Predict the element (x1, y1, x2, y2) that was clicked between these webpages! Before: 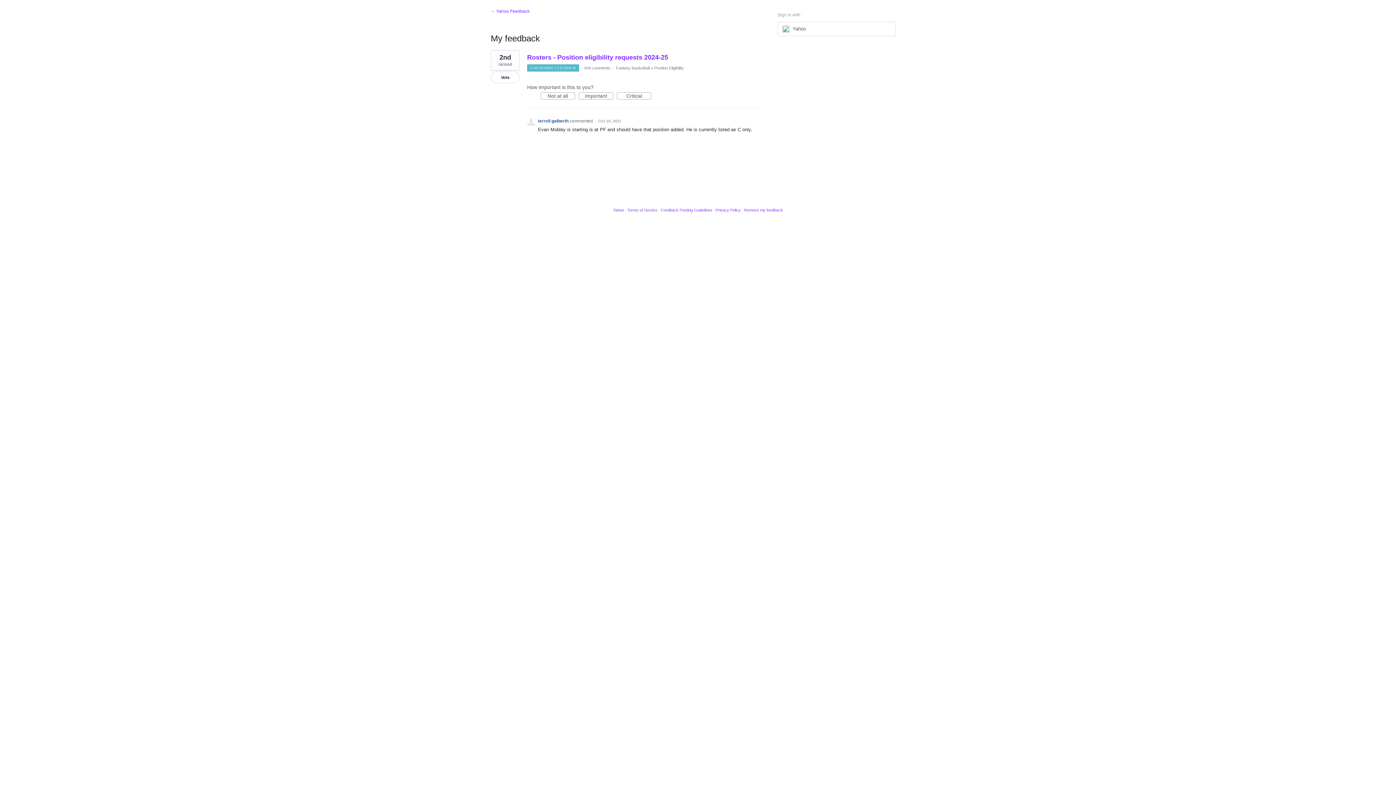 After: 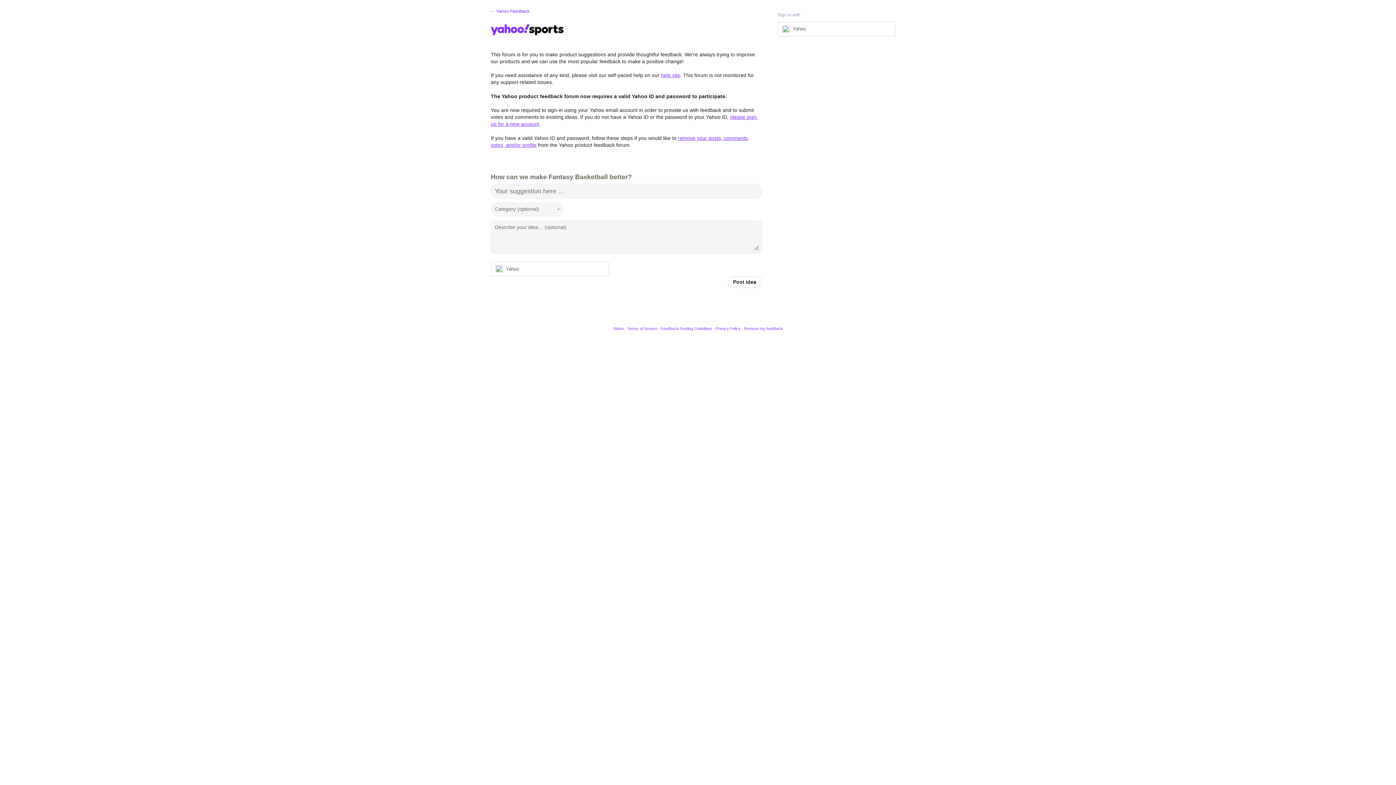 Action: label: GATHERING FEEDBACK bbox: (527, 65, 579, 70)